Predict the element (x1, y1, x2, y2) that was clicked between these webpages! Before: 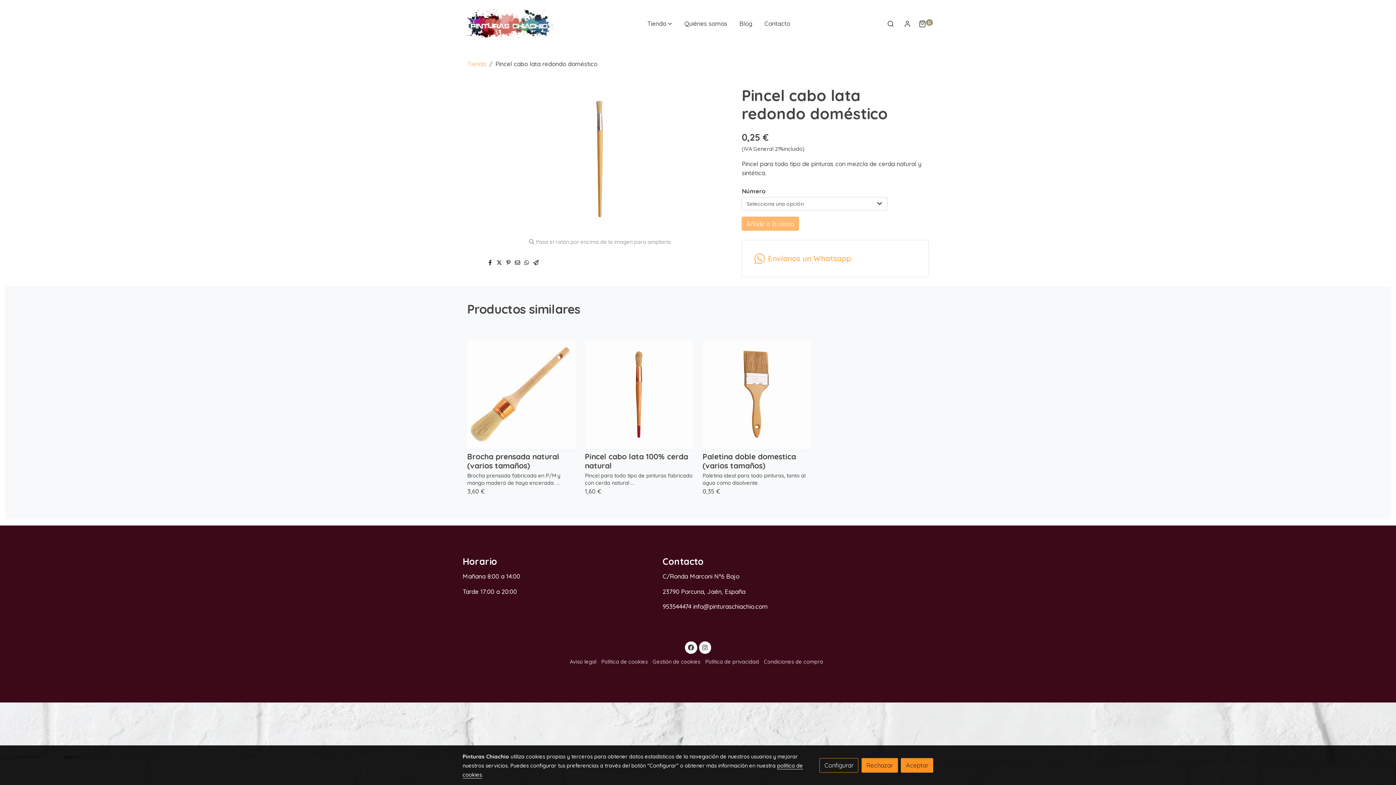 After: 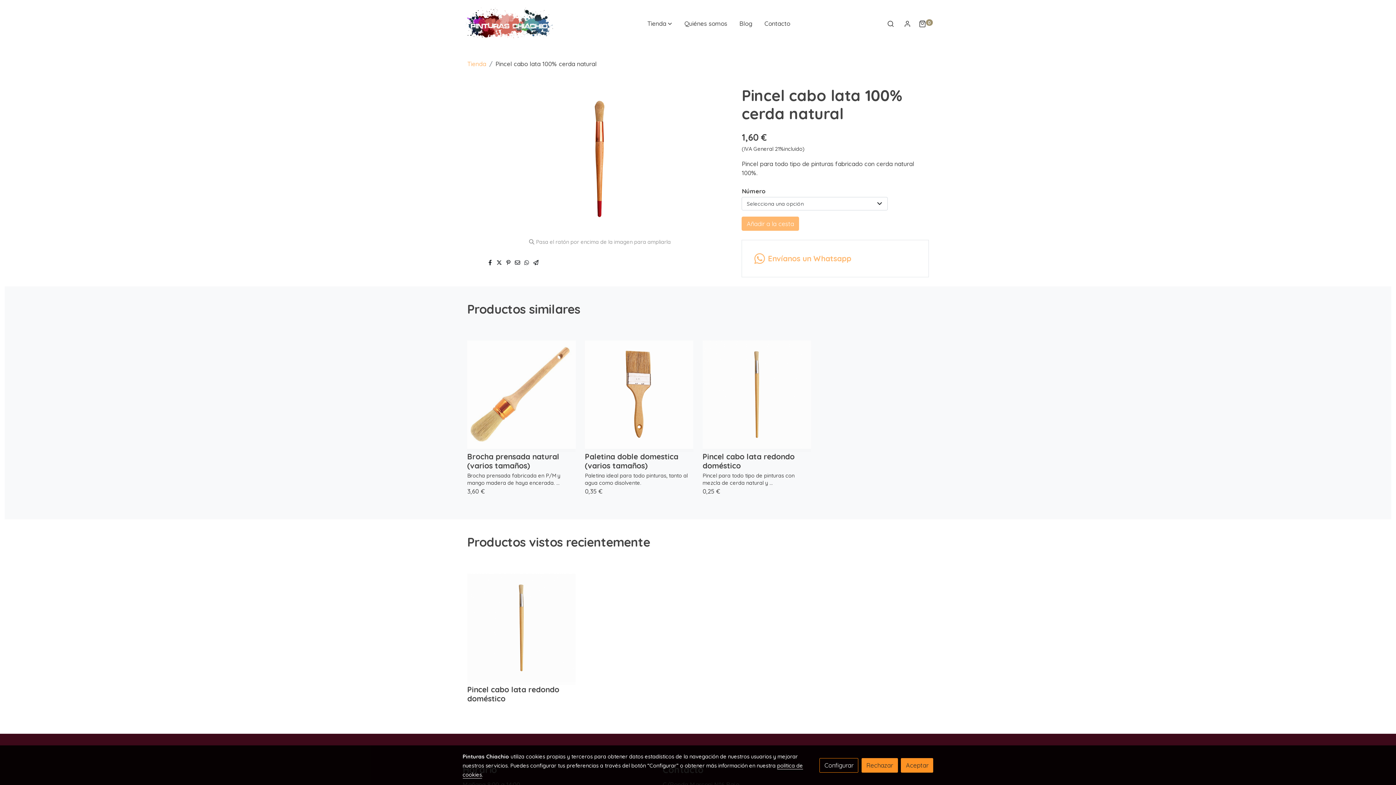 Action: label: Pincel cabo lata 100% cerda natural bbox: (585, 452, 693, 470)